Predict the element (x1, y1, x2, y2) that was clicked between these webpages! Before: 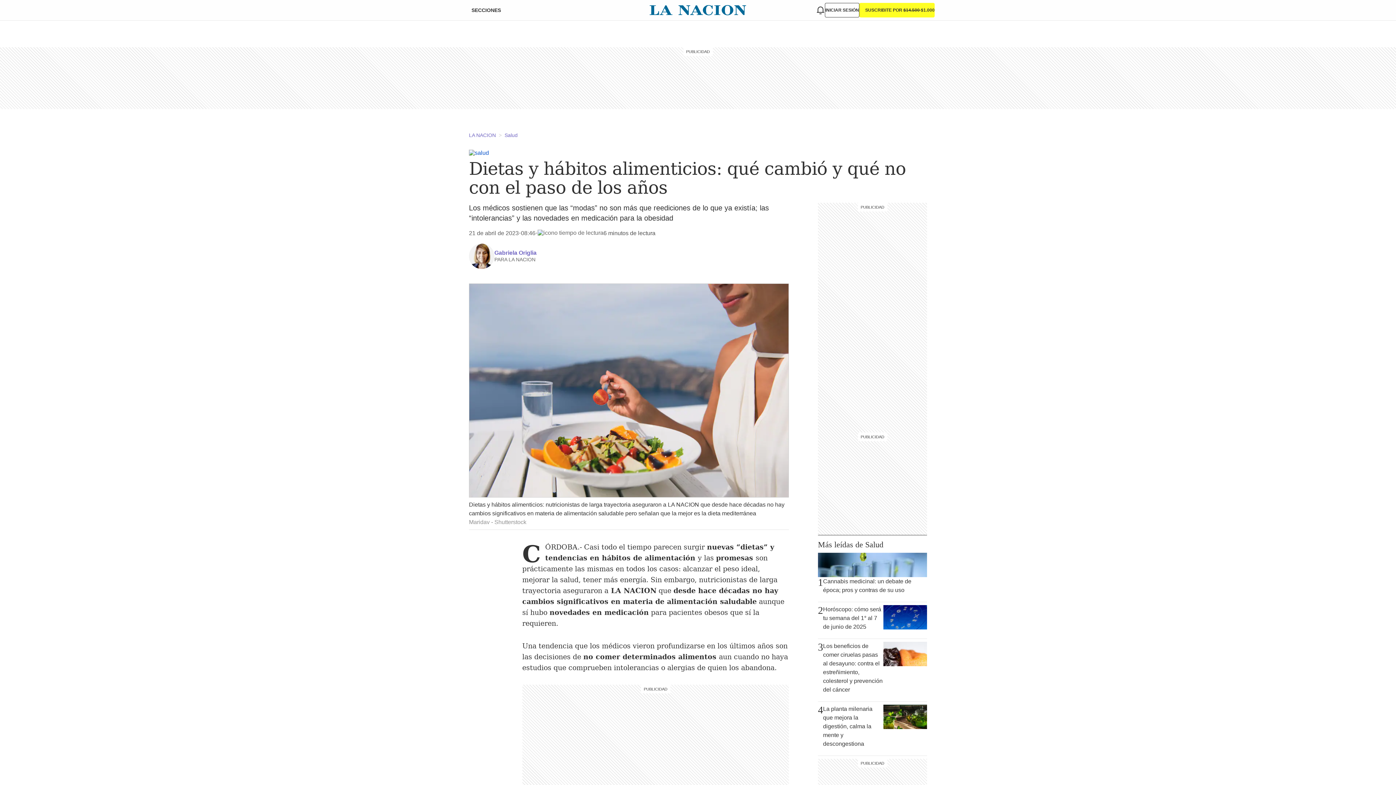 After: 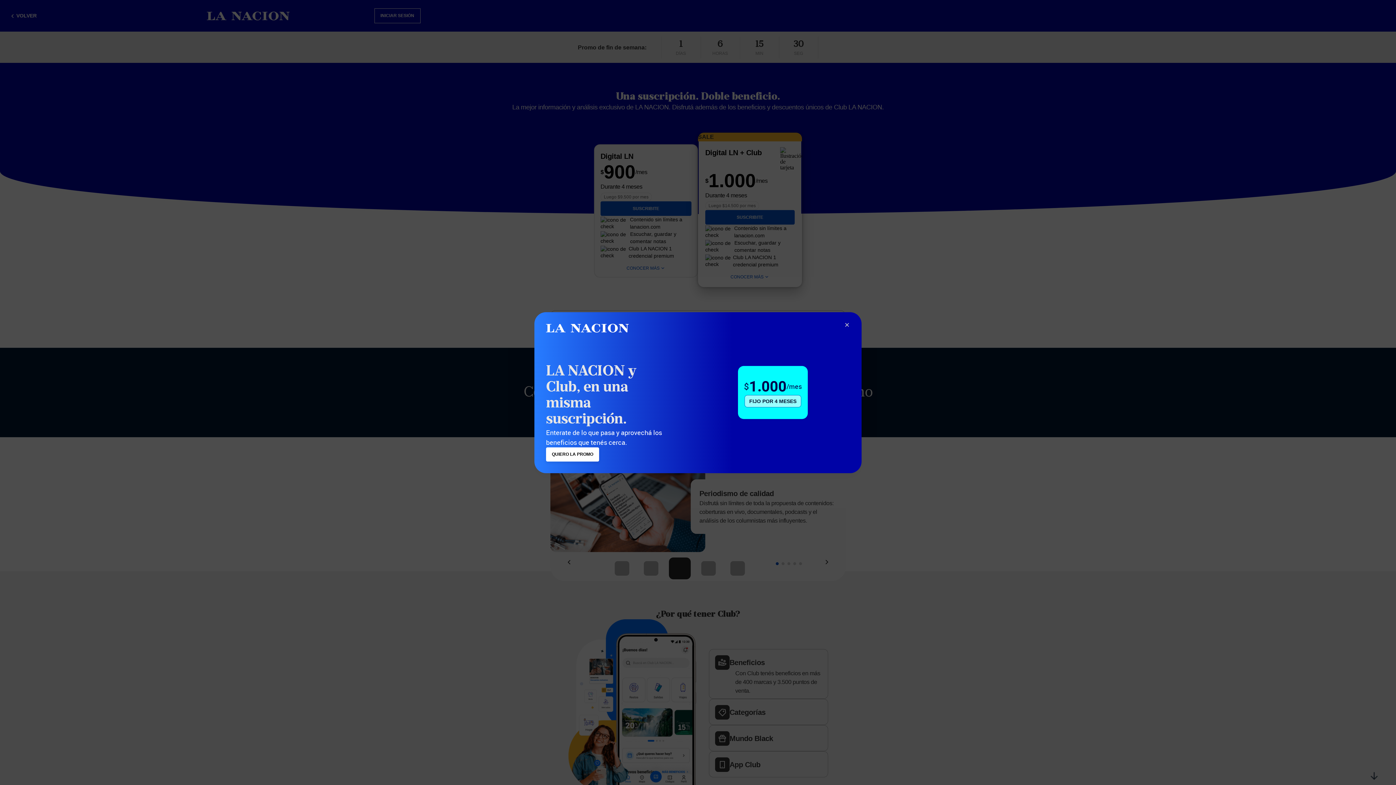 Action: label: SUSCRIBITE POR $14.500 $1.000 bbox: (859, 2, 934, 17)